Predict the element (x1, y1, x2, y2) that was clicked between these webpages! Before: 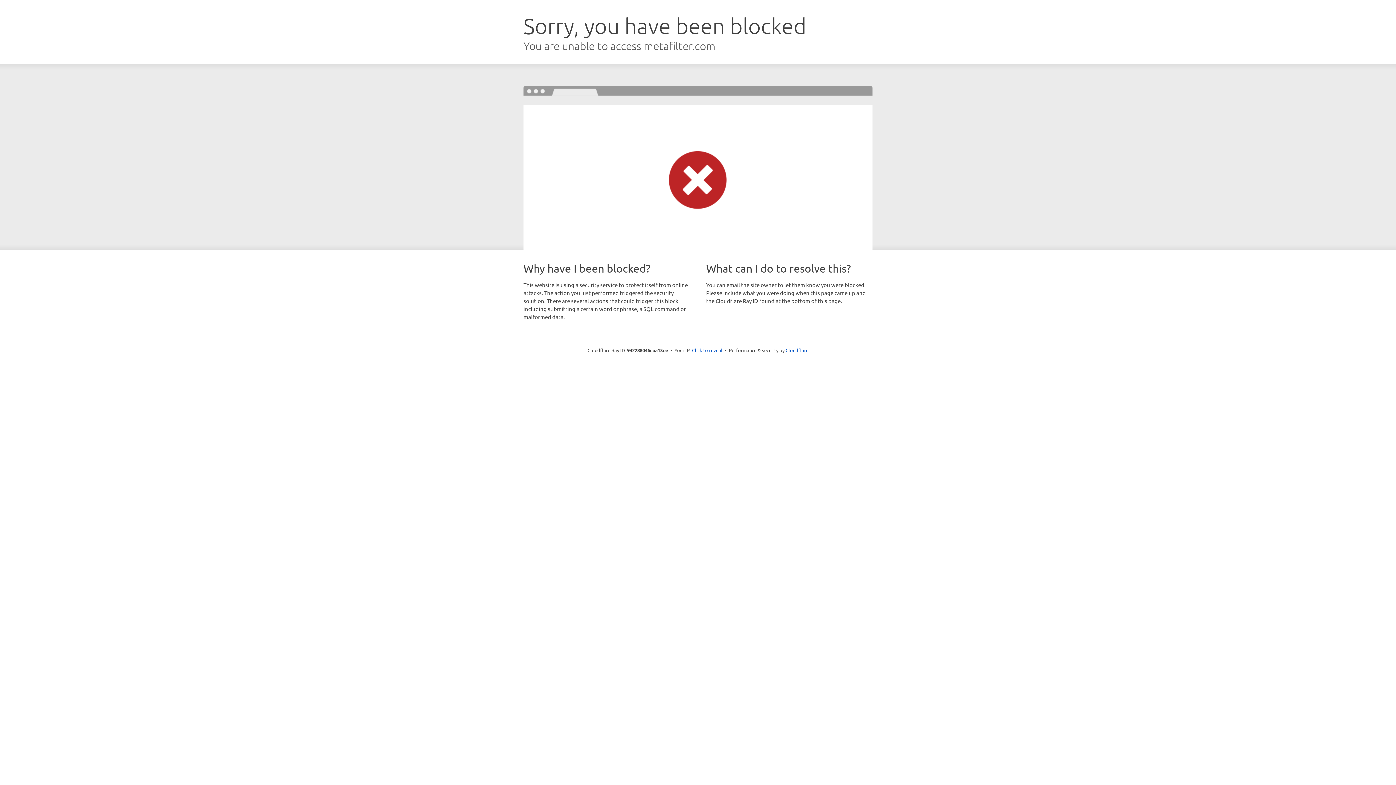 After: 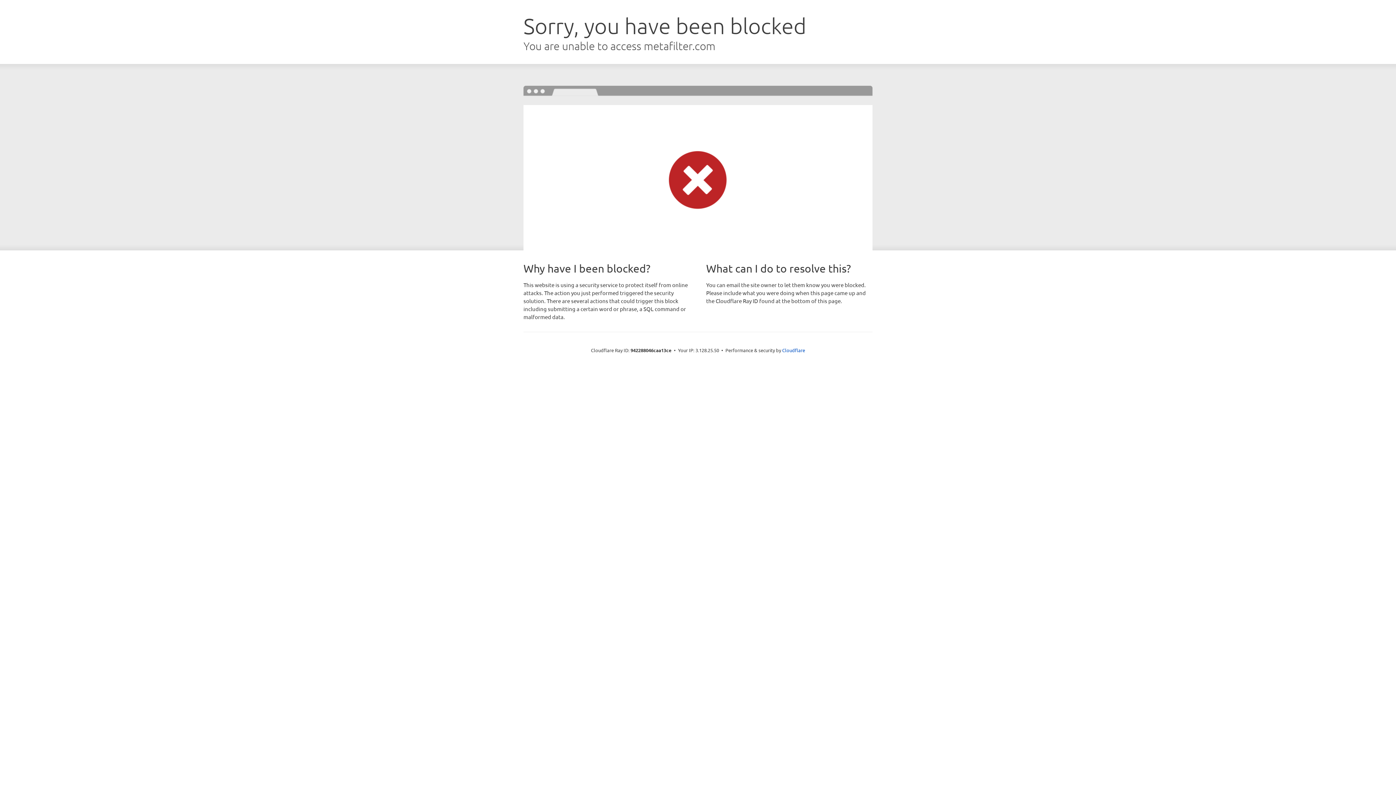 Action: bbox: (692, 346, 722, 353) label: Click to reveal